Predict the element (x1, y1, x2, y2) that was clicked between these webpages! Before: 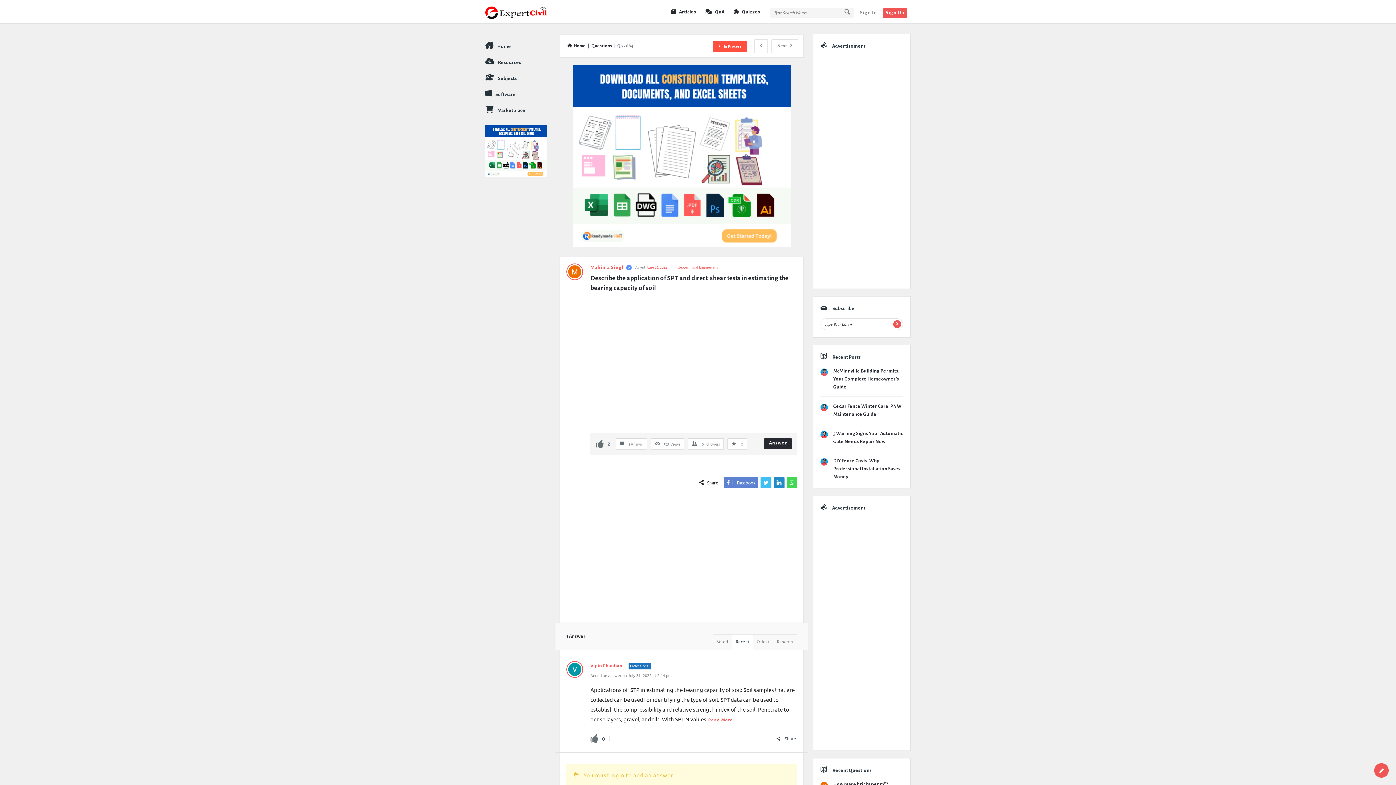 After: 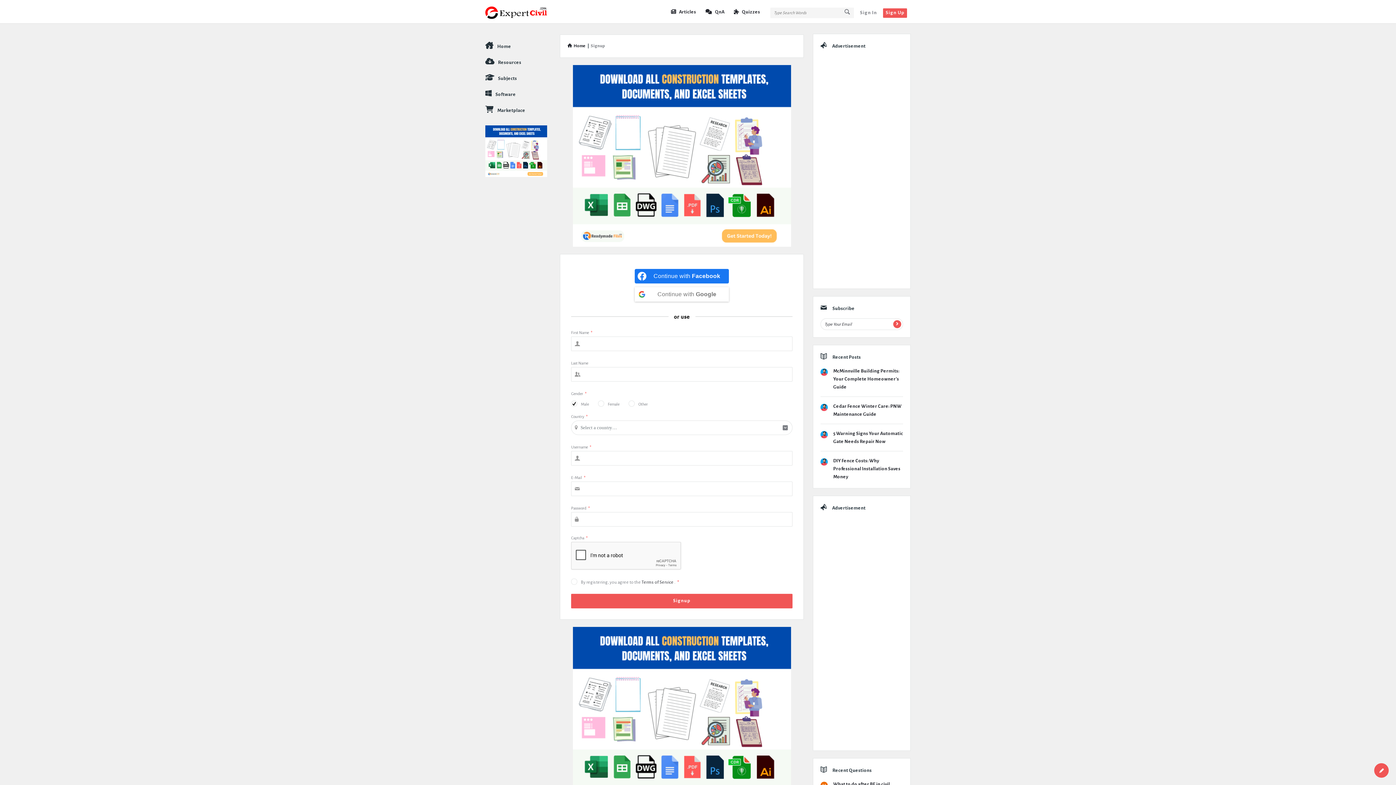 Action: bbox: (883, 8, 907, 17) label: Sign Up